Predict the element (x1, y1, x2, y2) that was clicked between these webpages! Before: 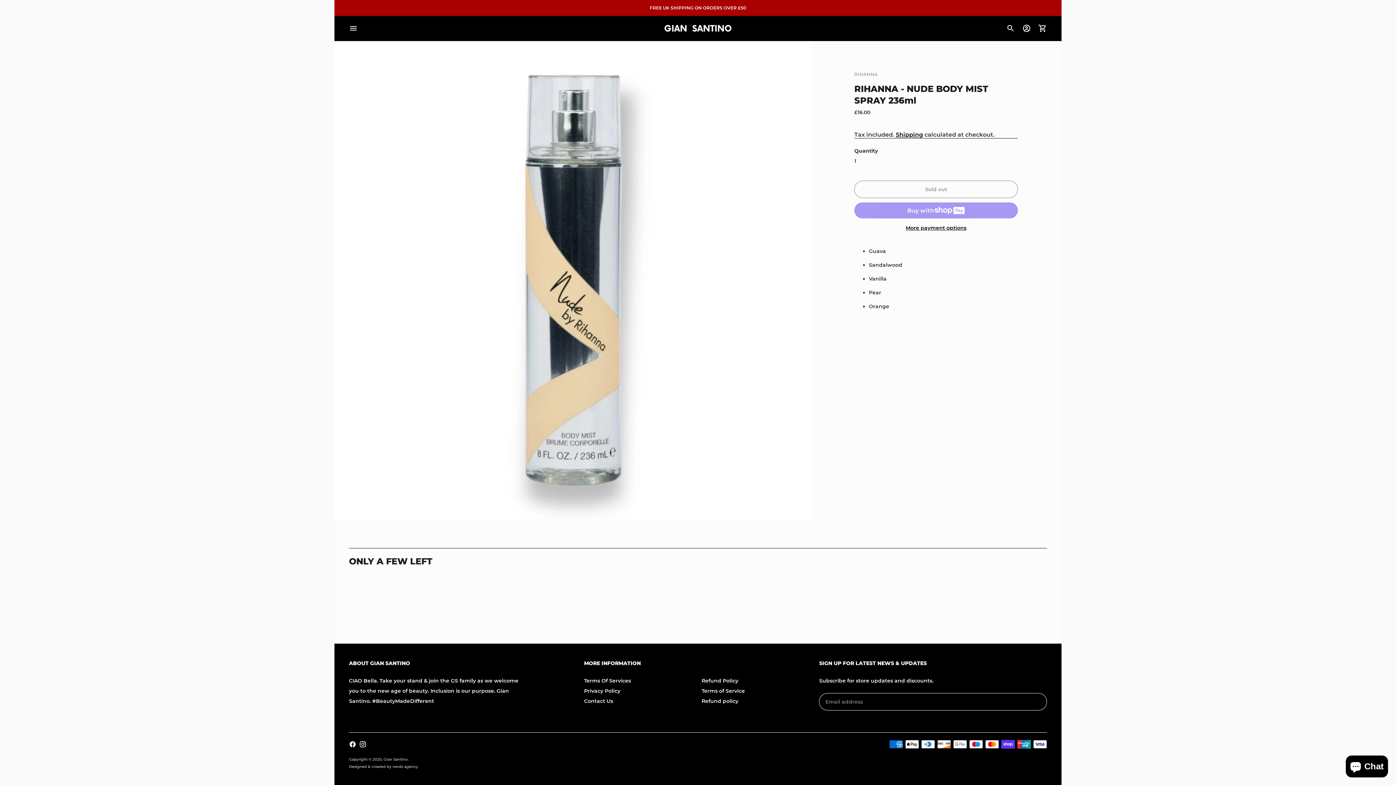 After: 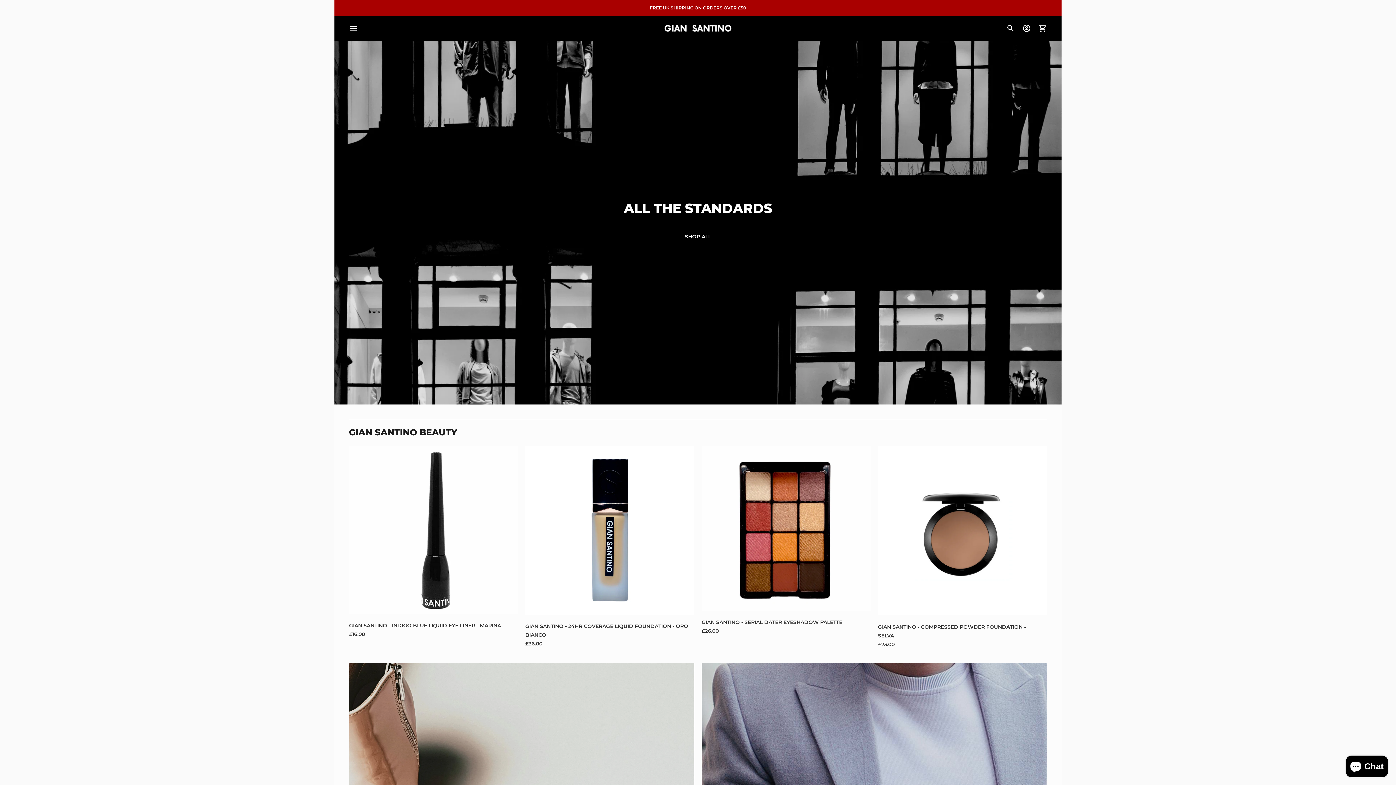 Action: bbox: (383, 757, 408, 762) label: Gian Santino 